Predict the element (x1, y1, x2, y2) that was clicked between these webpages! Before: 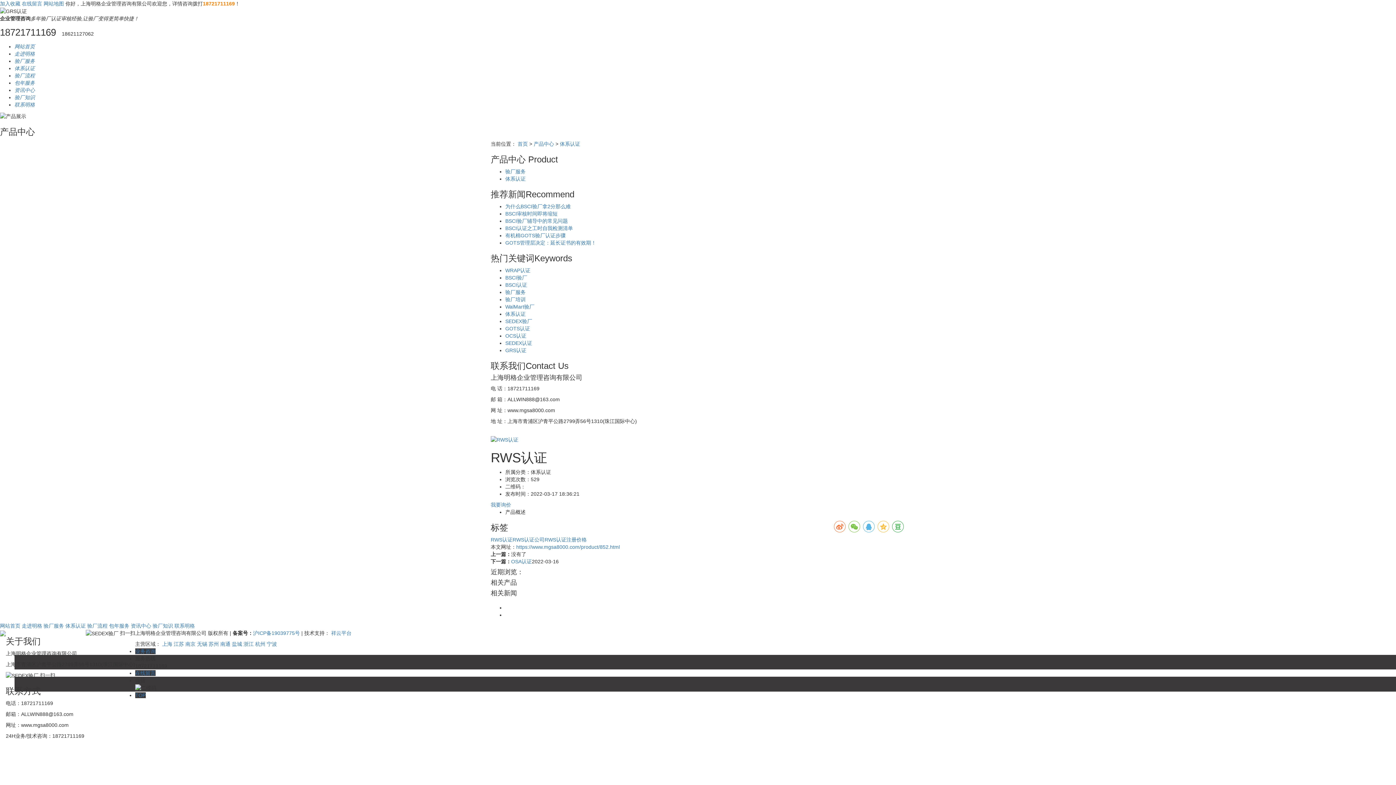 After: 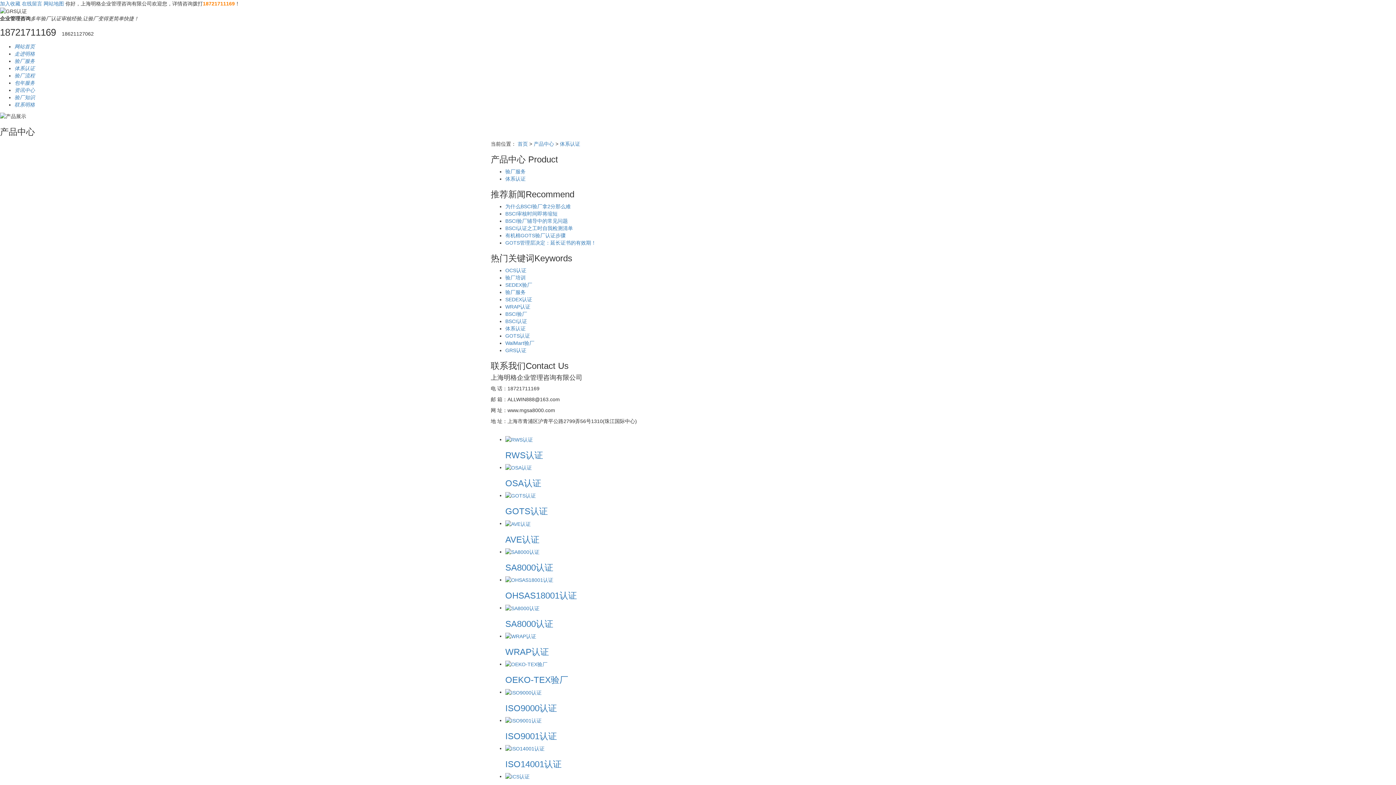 Action: label: 体系认证 bbox: (505, 175, 525, 181)